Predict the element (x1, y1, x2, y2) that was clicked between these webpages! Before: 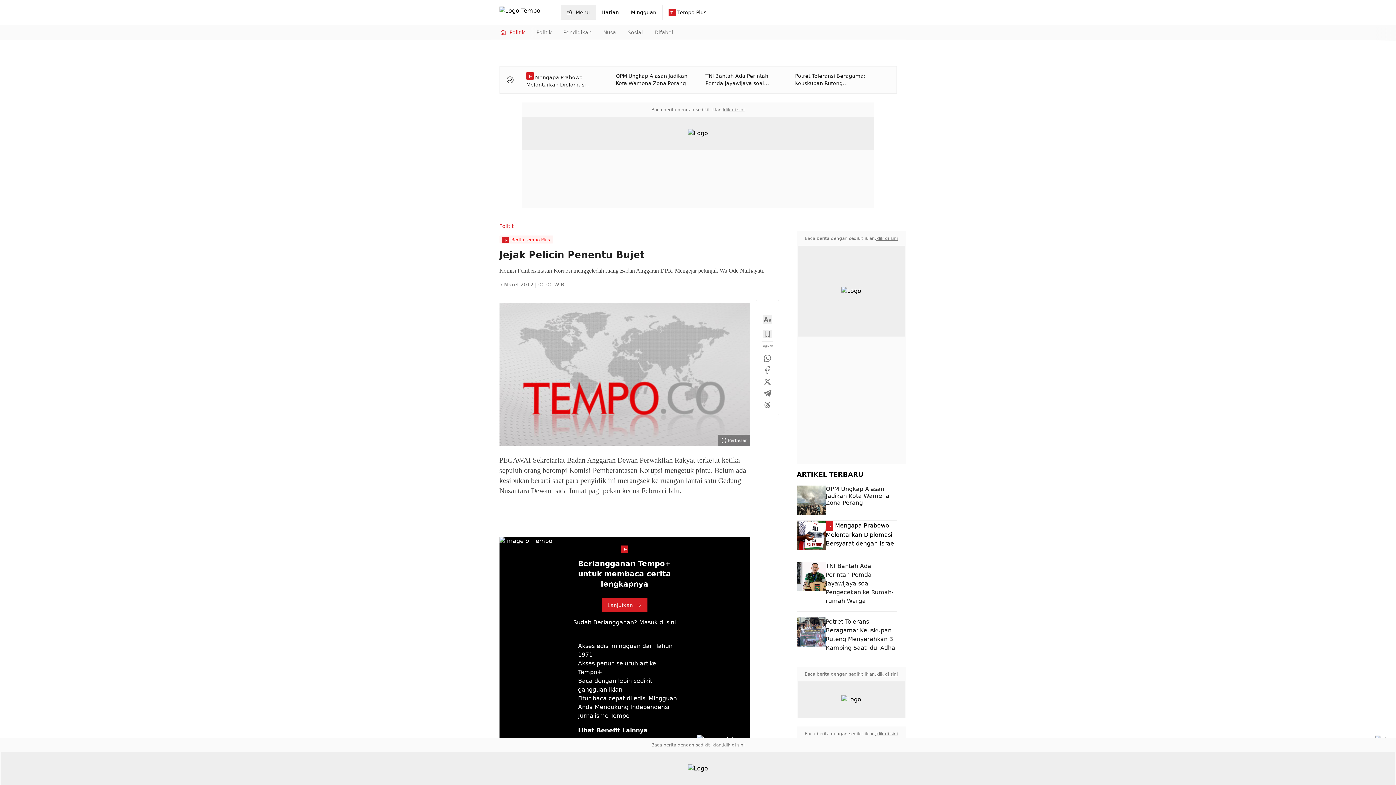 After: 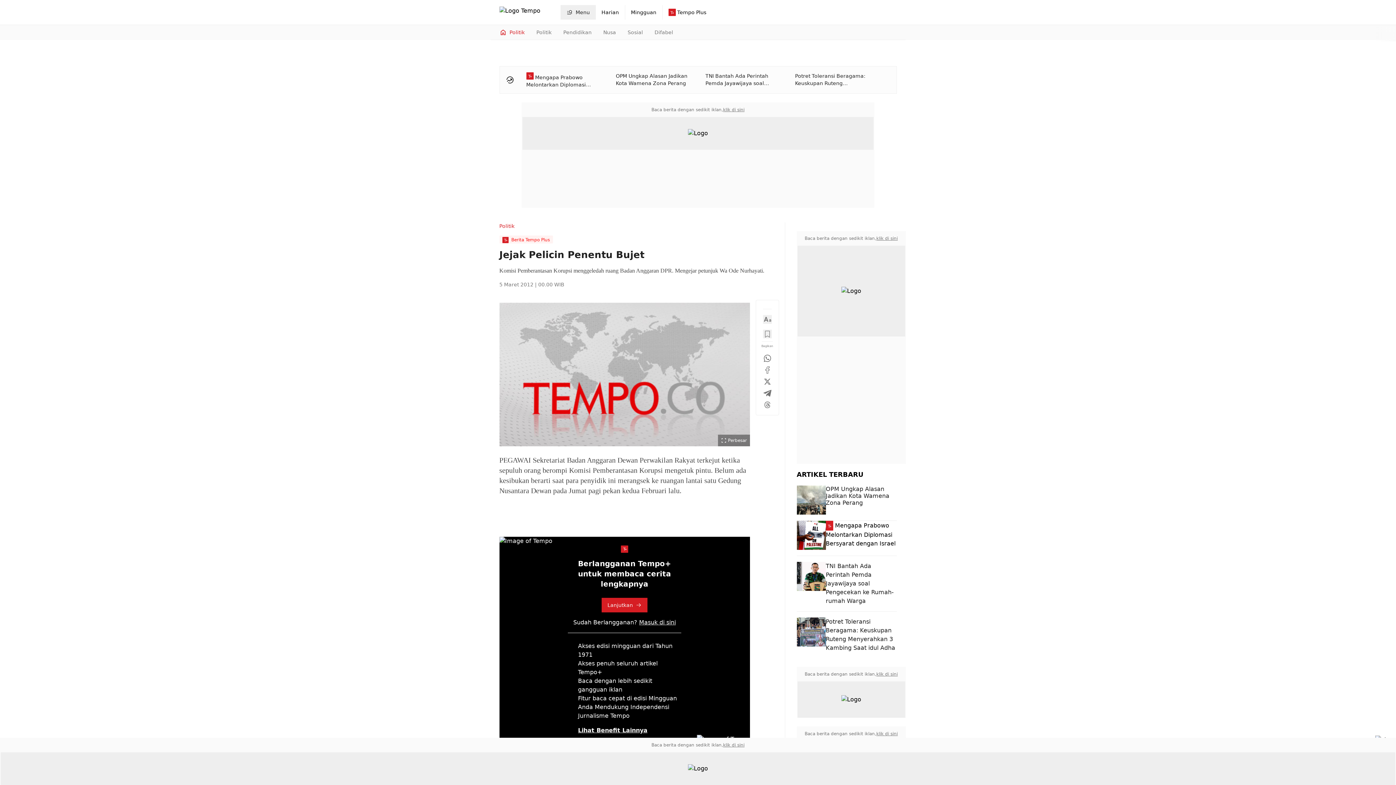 Action: bbox: (568, 726, 647, 735) label: Lihat Benefit Lainnya